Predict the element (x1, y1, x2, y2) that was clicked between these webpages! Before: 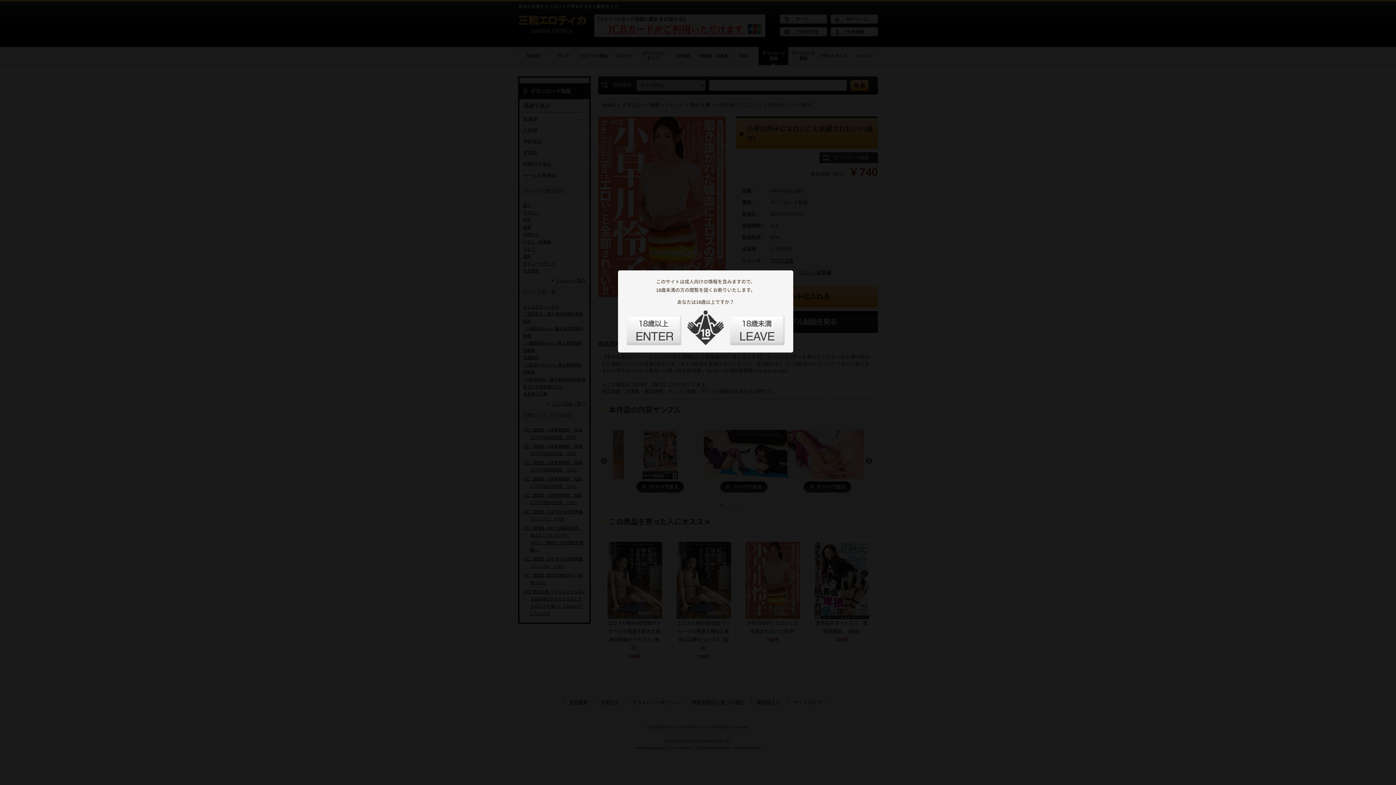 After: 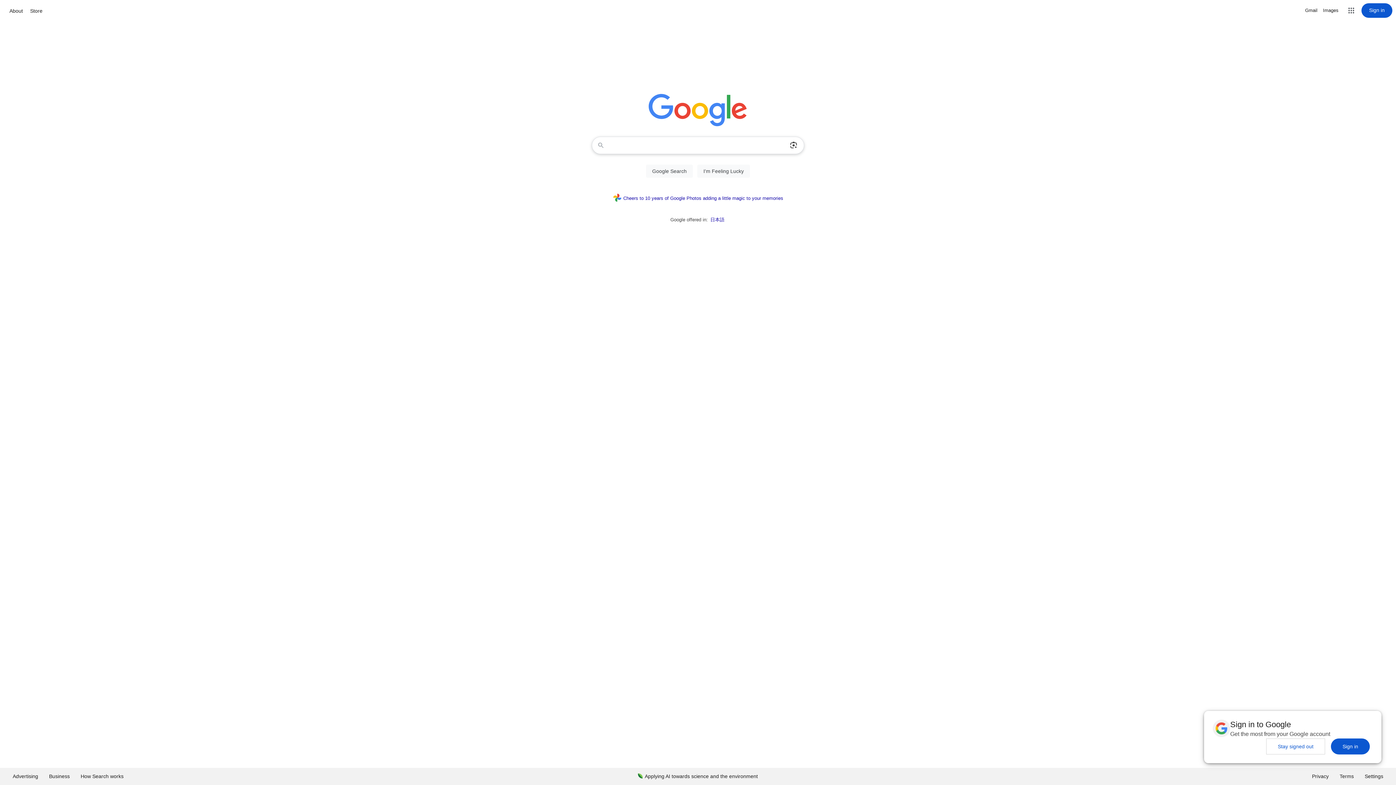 Action: bbox: (730, 316, 784, 345) label: LEAVE